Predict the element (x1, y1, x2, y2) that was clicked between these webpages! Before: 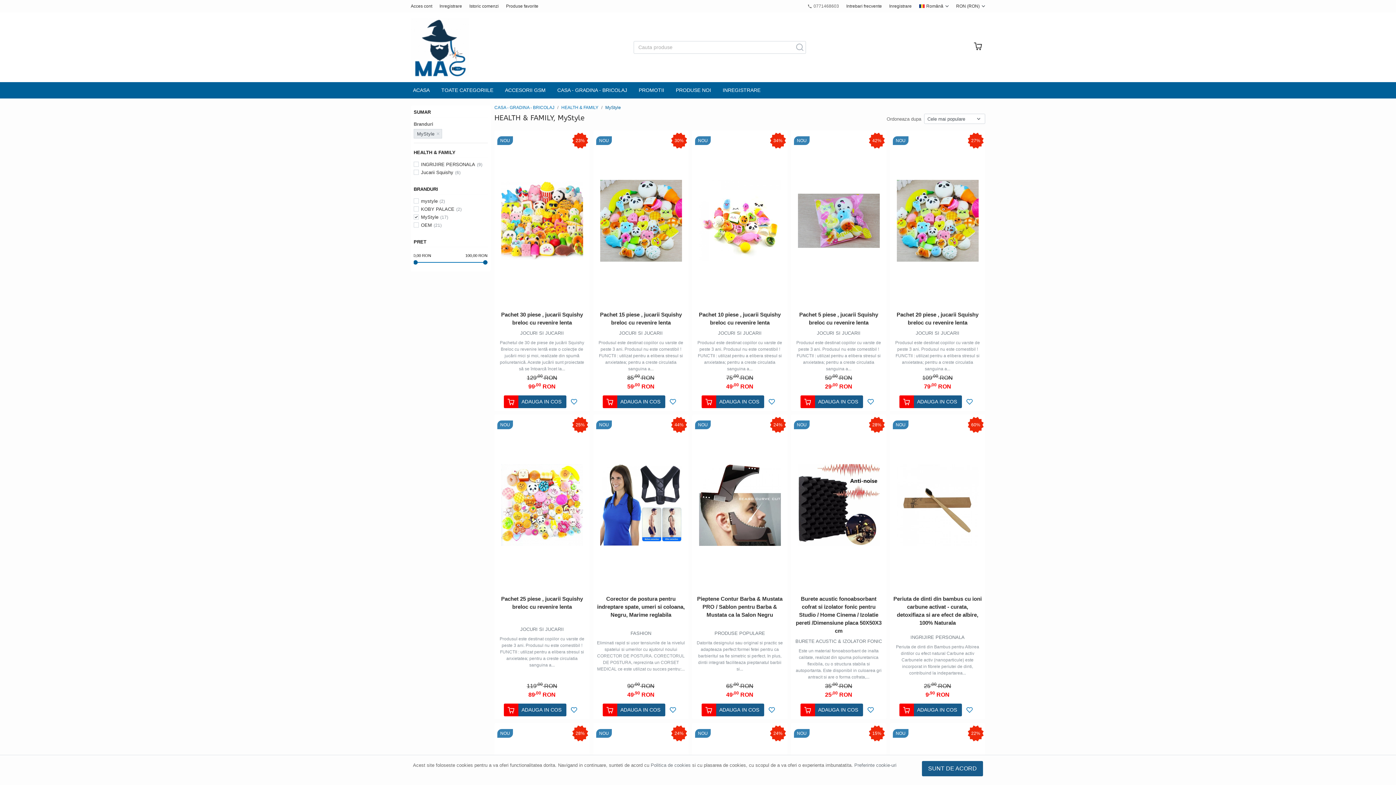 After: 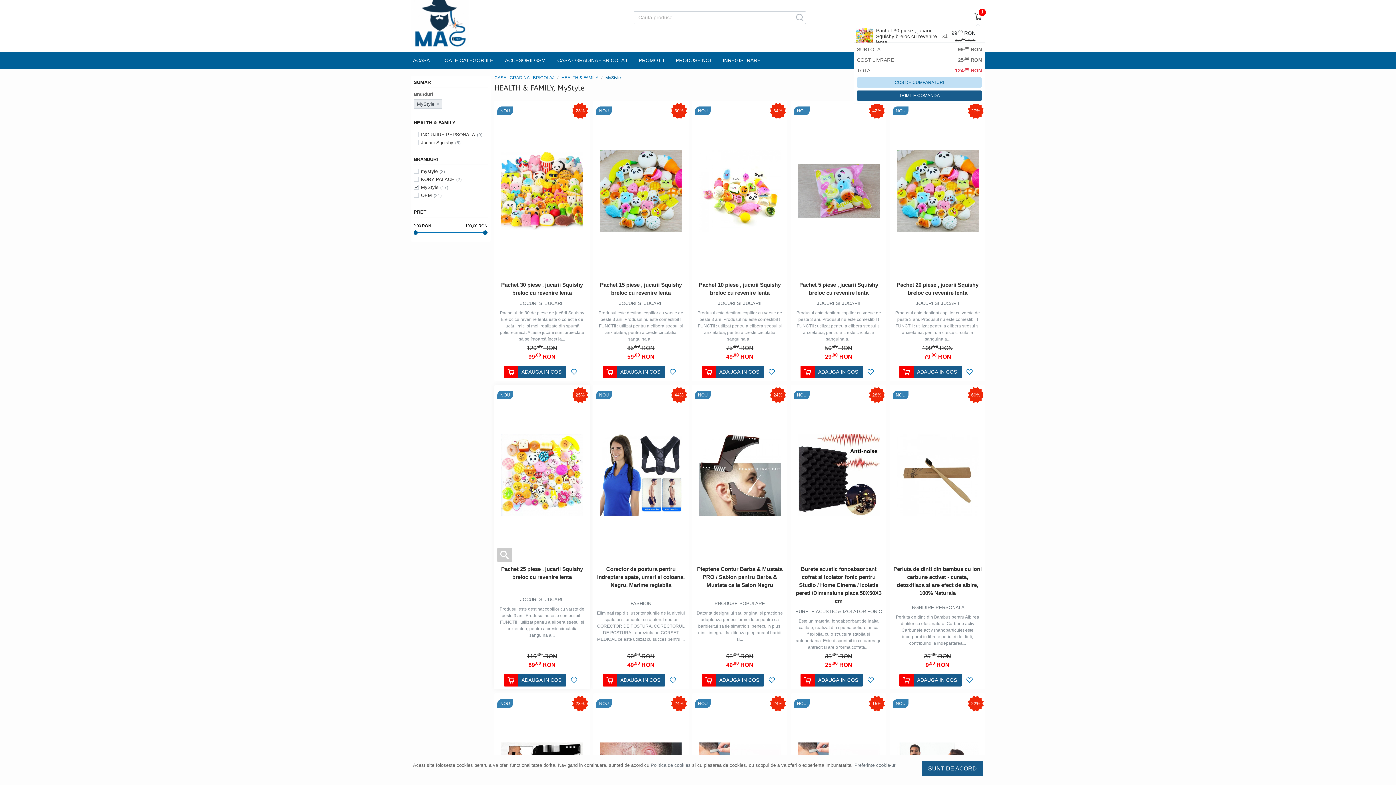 Action: bbox: (503, 395, 566, 408) label: ADAUGA IN COS